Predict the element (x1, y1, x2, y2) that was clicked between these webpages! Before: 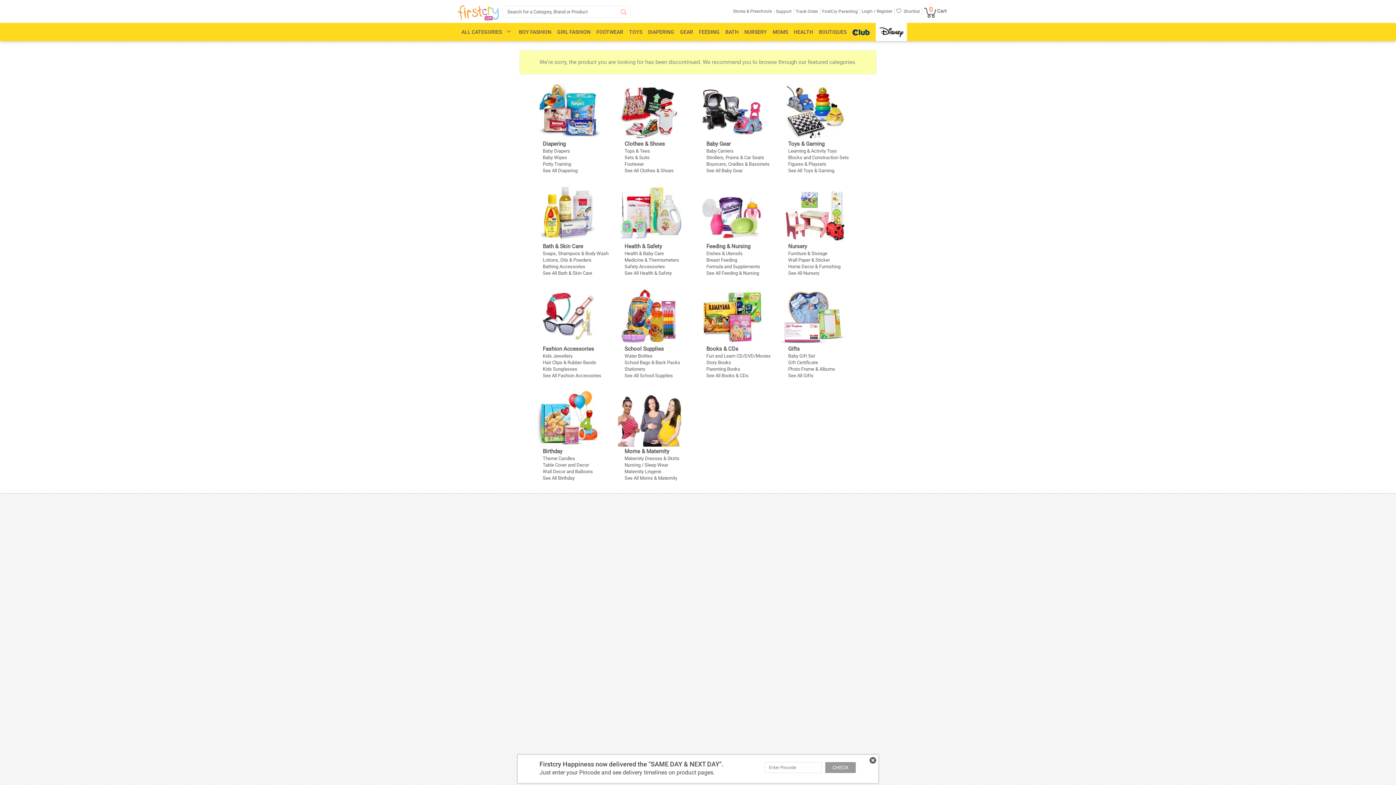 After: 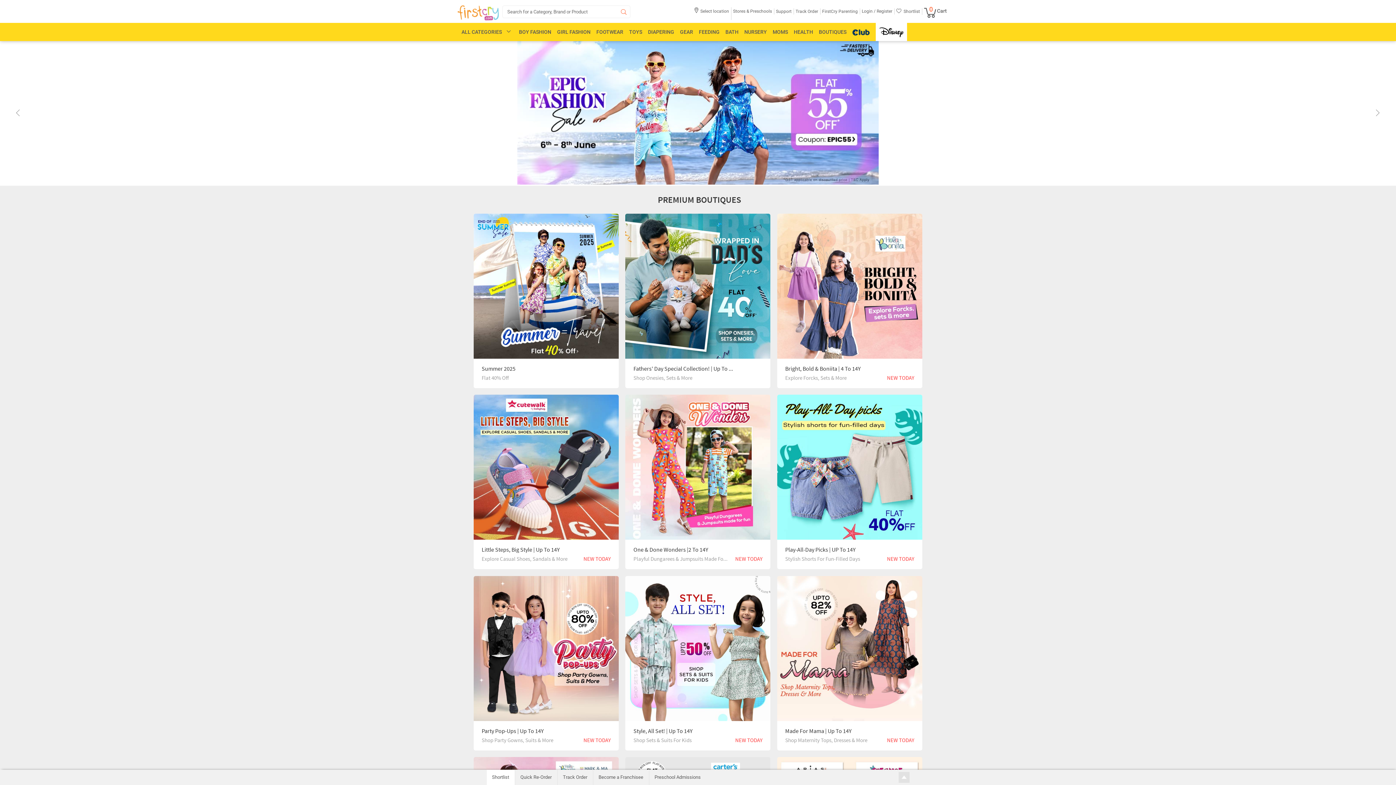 Action: bbox: (461, 29, 510, 34) label: ALL CATEGORIES